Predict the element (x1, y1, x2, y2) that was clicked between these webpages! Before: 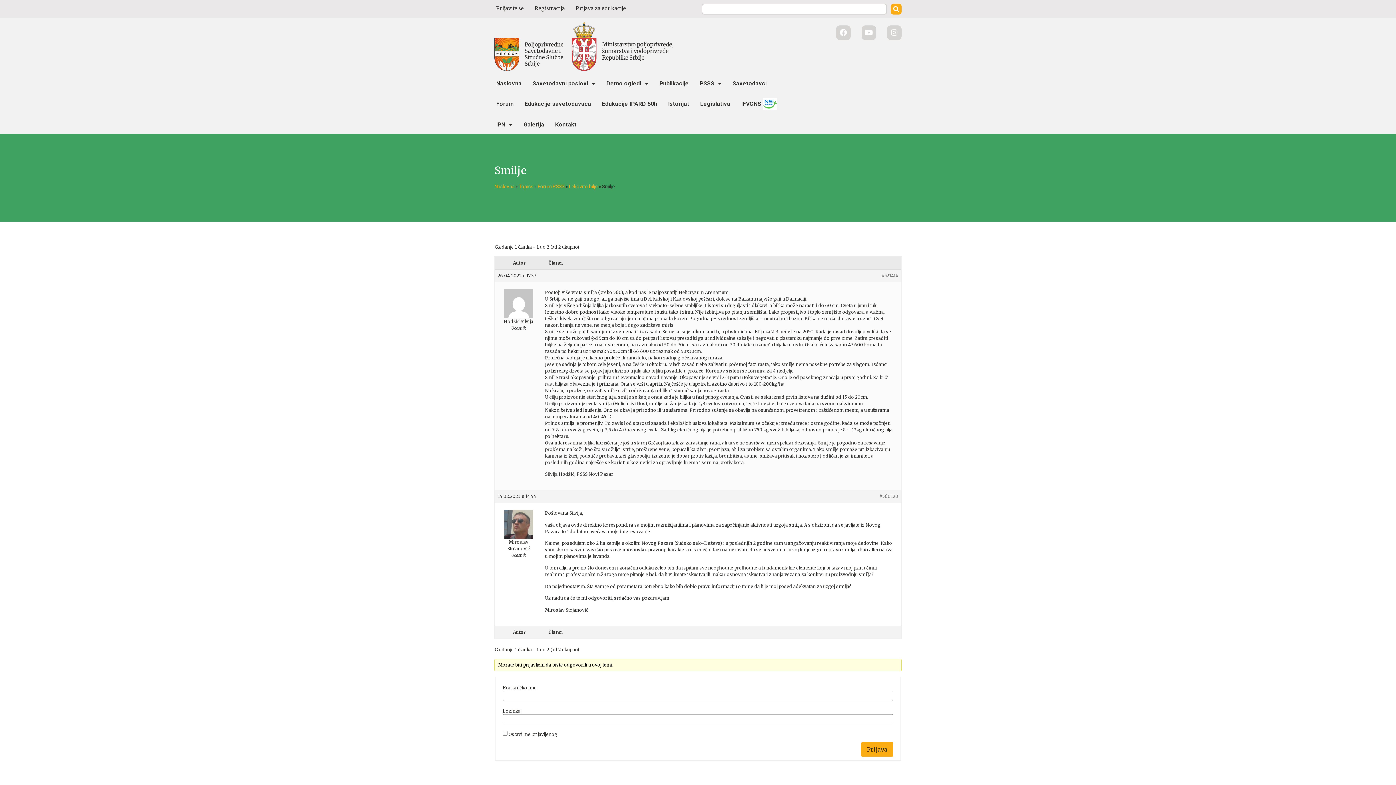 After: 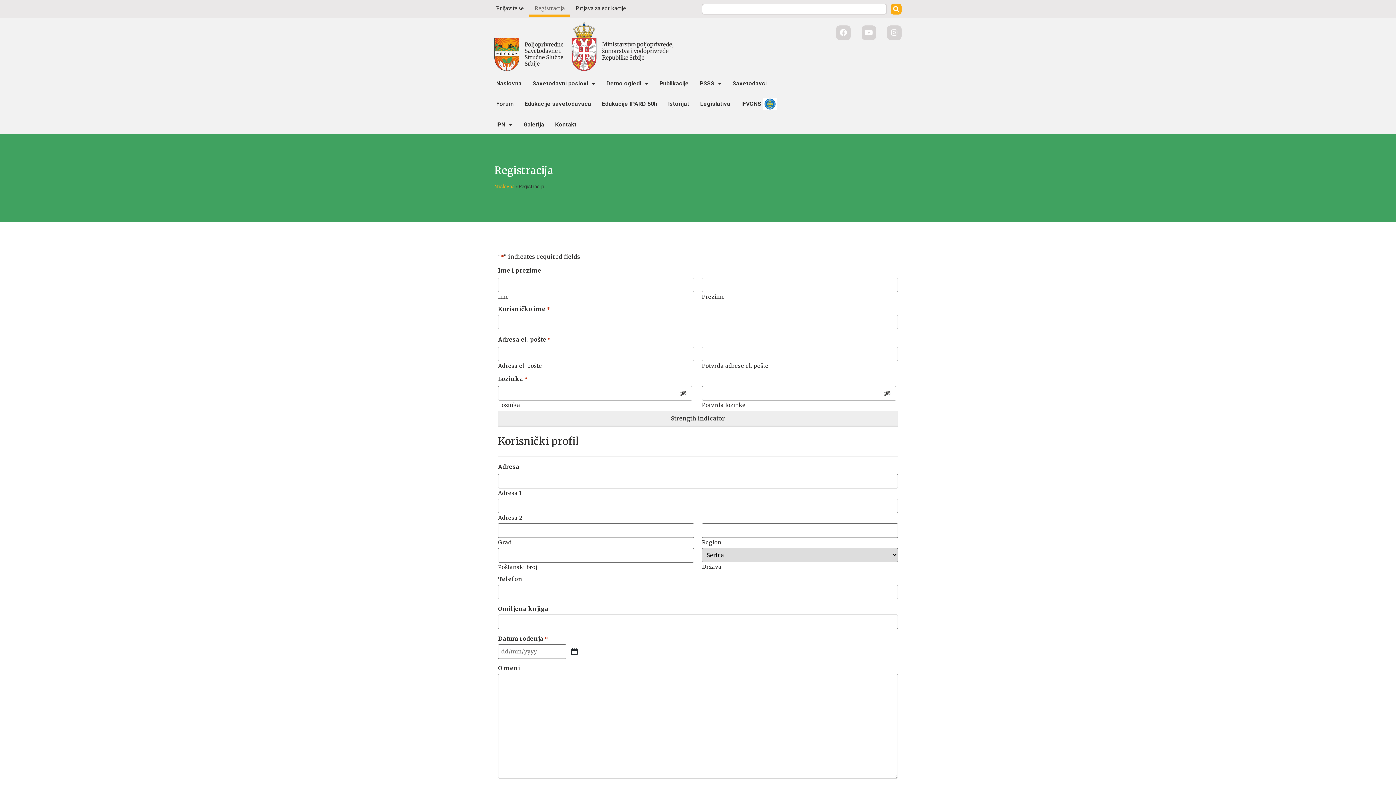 Action: bbox: (529, 0, 570, 16) label: Registracija